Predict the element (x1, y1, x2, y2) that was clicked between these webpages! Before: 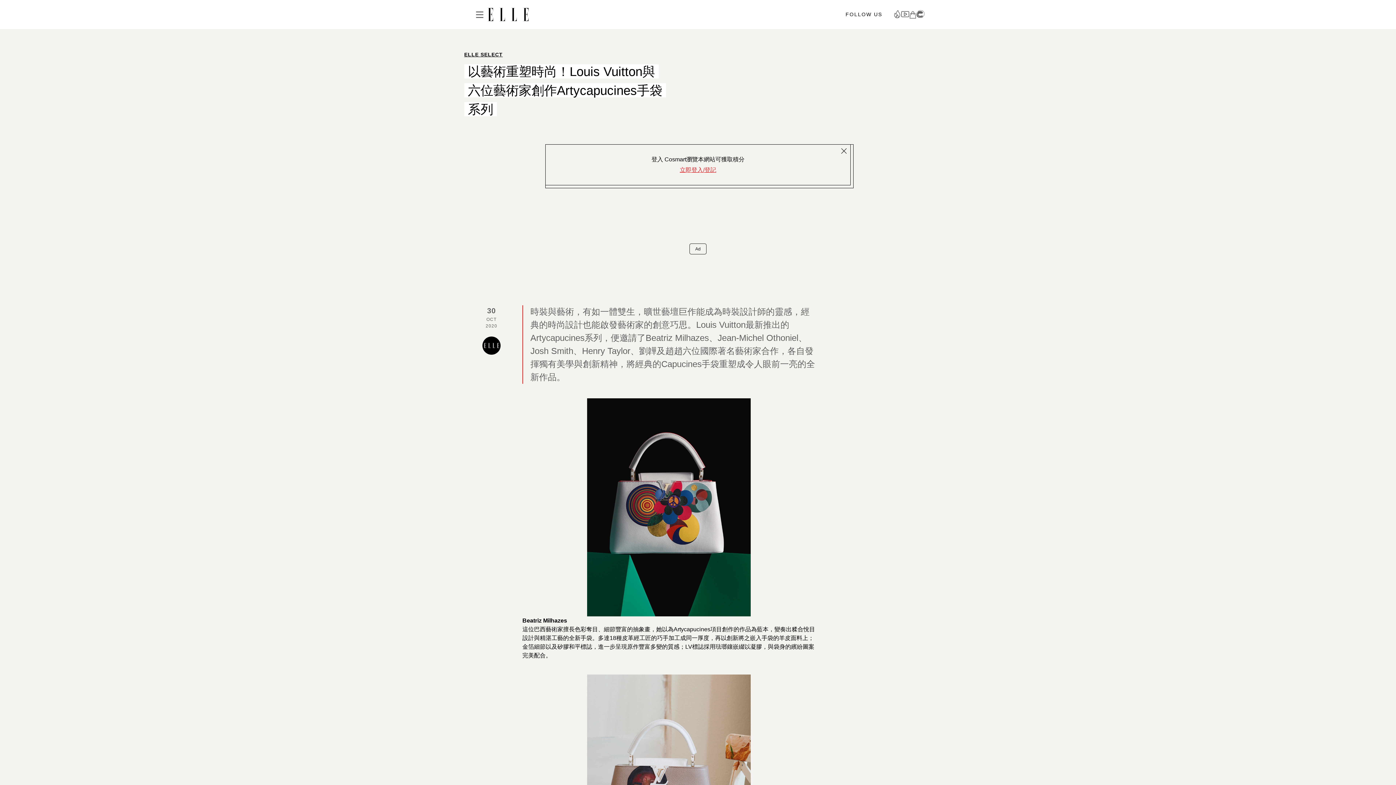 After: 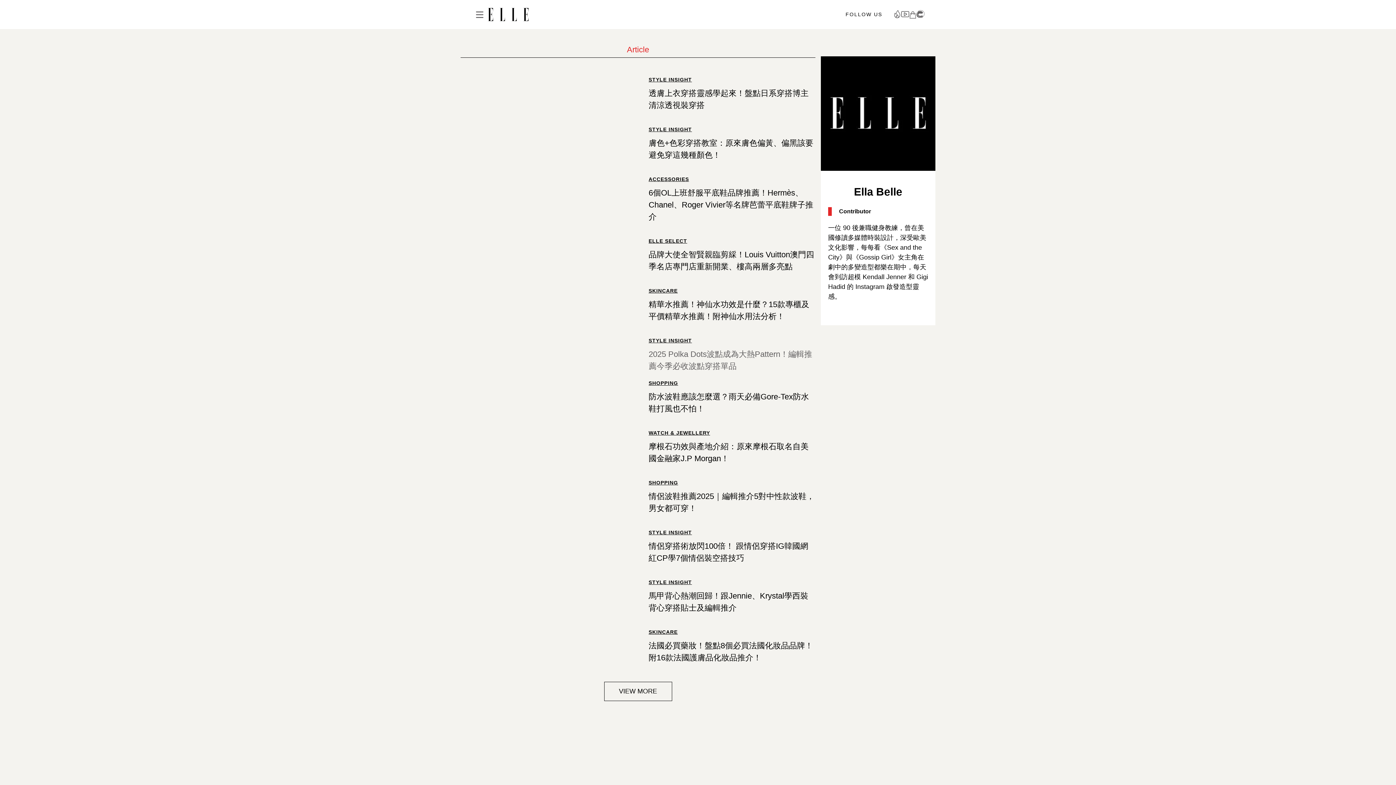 Action: bbox: (482, 336, 500, 354)